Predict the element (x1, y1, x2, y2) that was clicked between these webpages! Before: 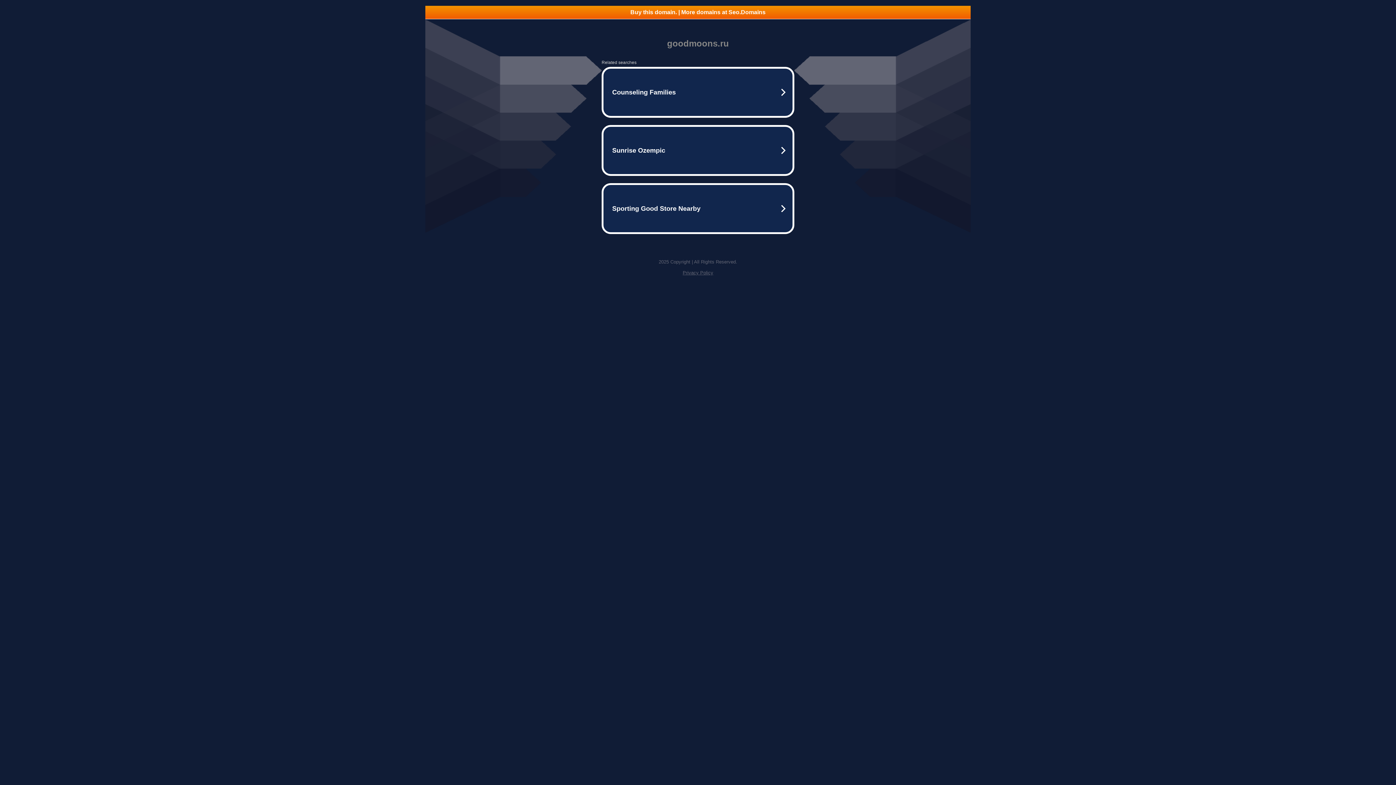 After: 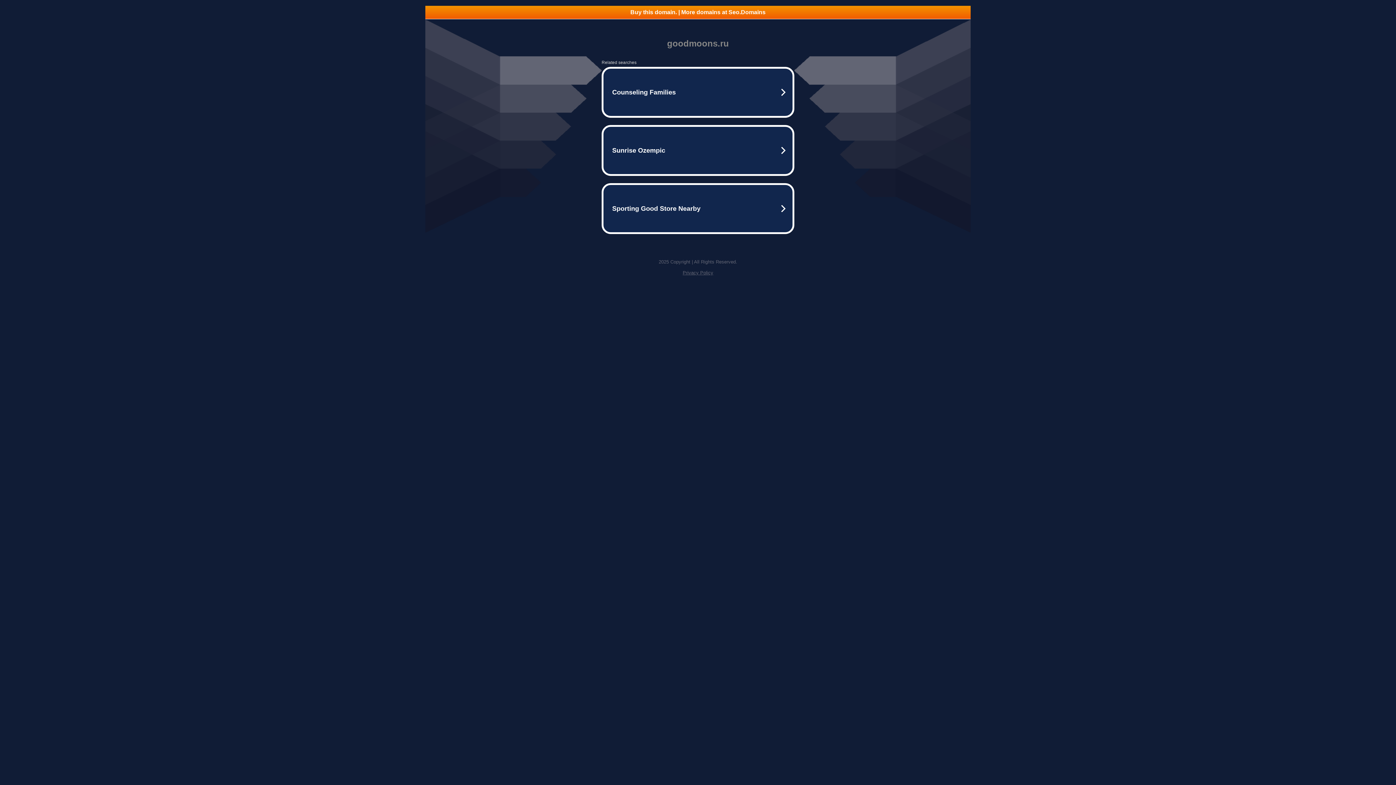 Action: label: Privacy Policy bbox: (682, 270, 713, 275)